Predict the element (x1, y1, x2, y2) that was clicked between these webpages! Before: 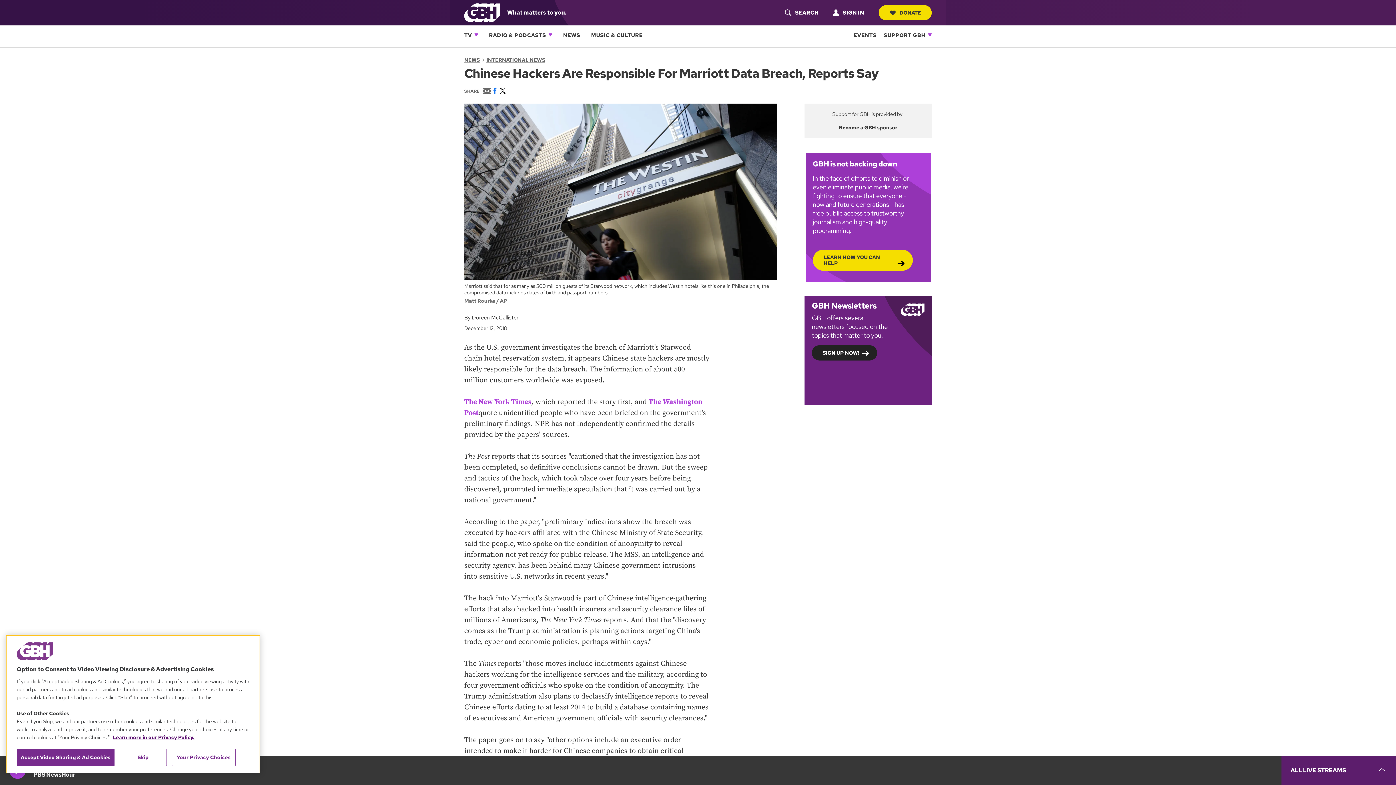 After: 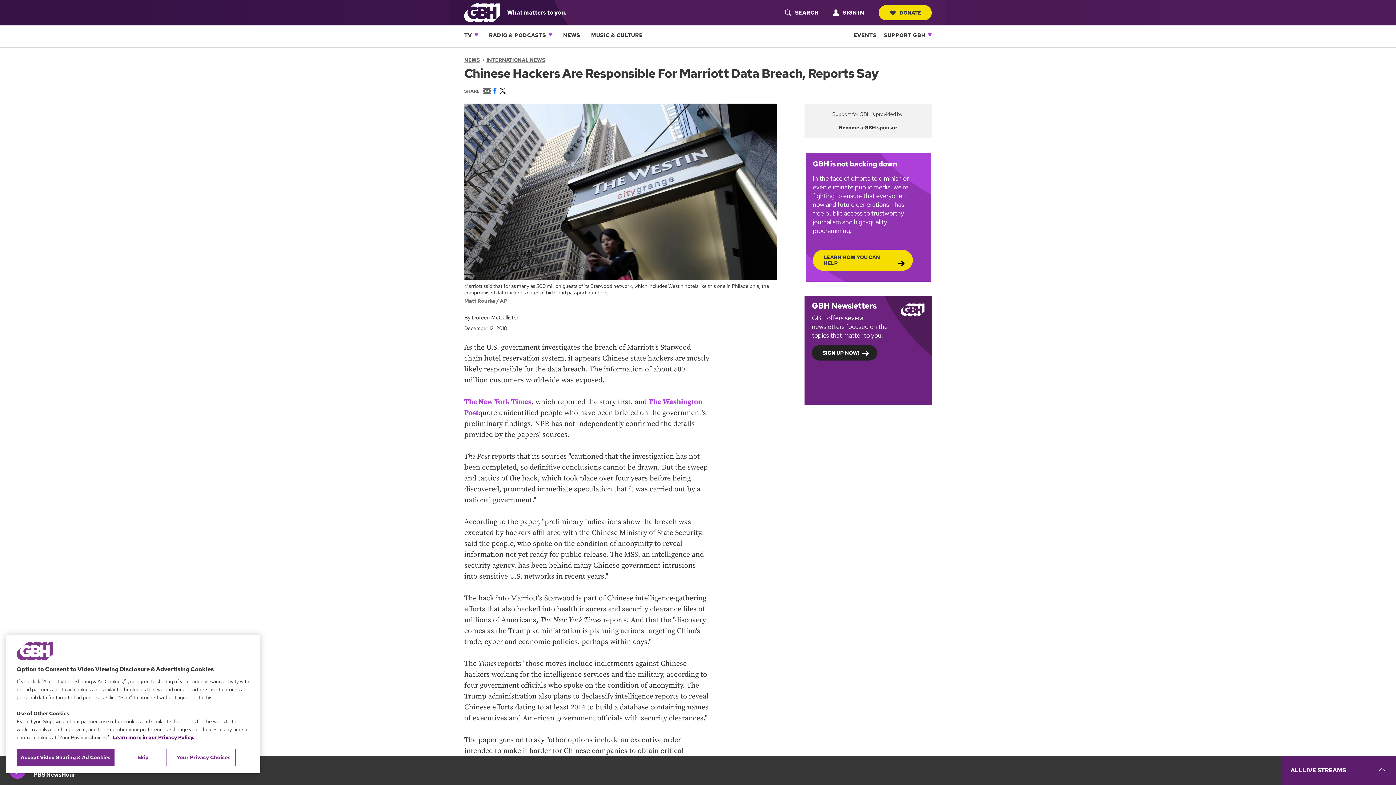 Action: bbox: (928, 33, 932, 36) label: Open Sub Navigation